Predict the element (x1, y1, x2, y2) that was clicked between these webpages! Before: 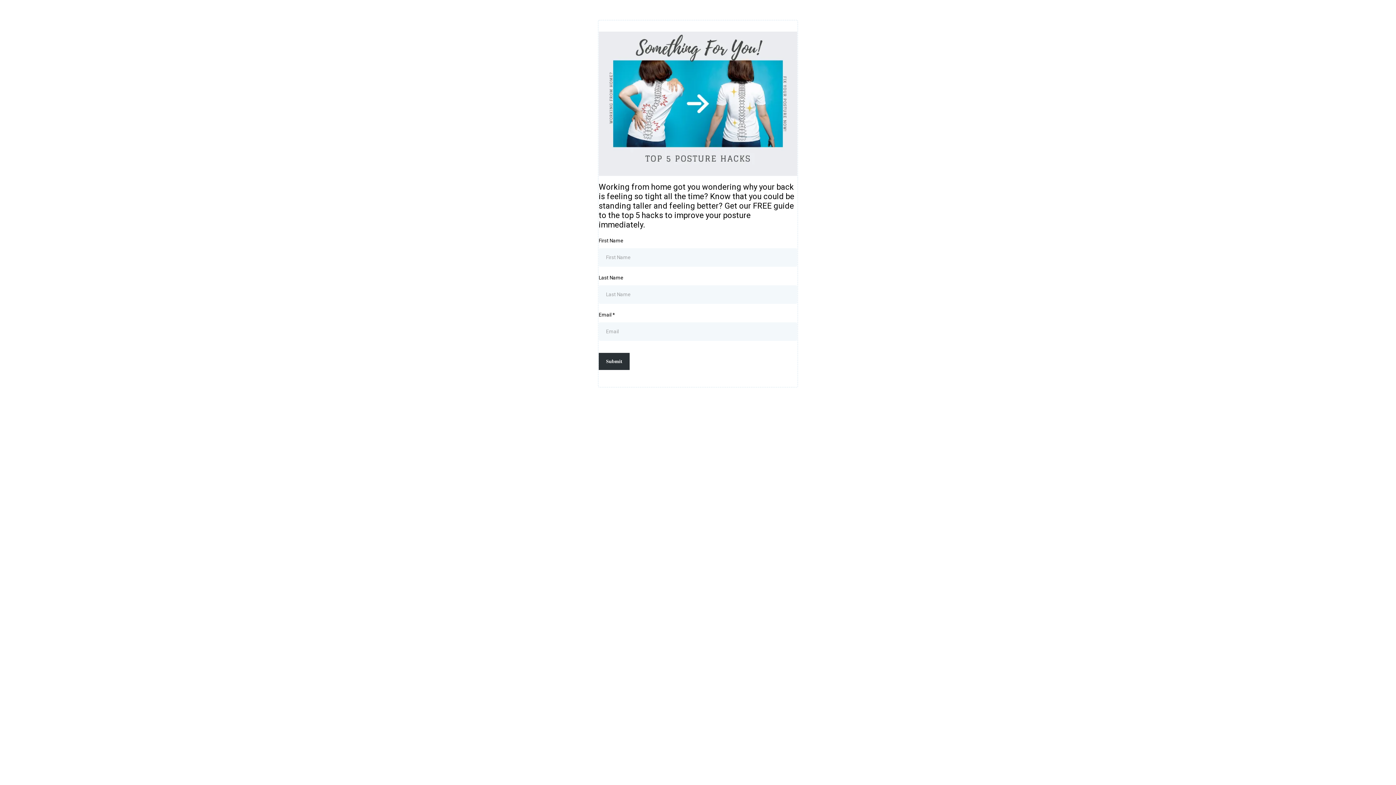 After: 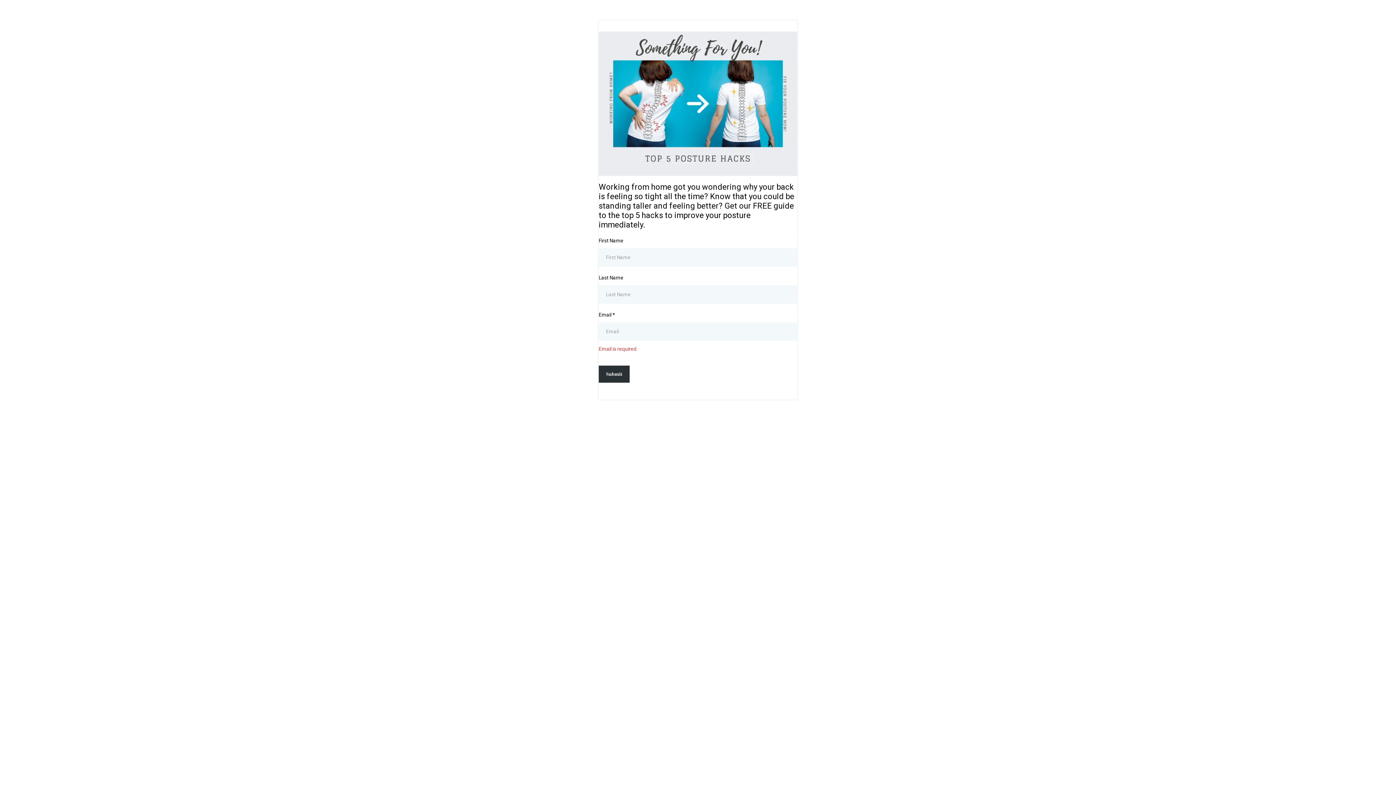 Action: bbox: (598, 353, 629, 370) label: Submit